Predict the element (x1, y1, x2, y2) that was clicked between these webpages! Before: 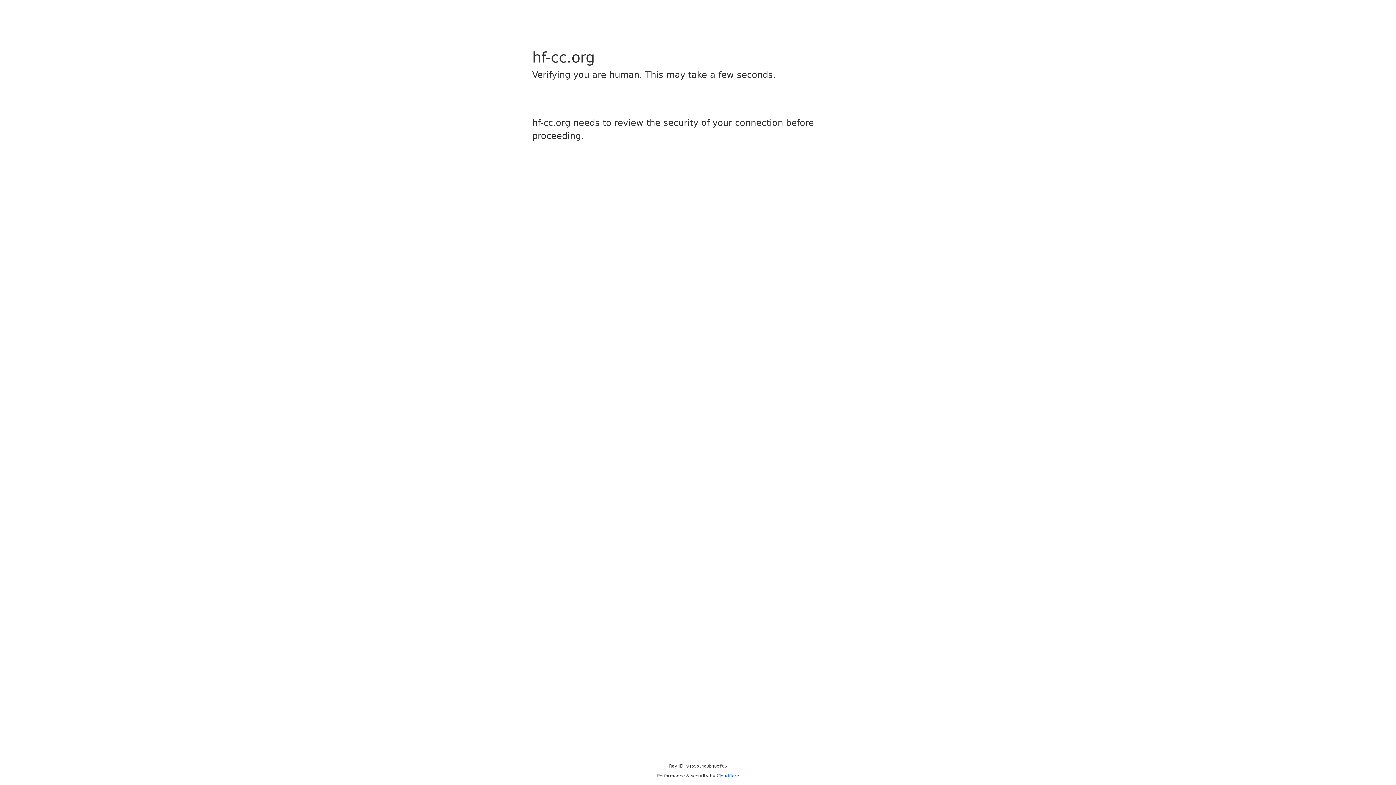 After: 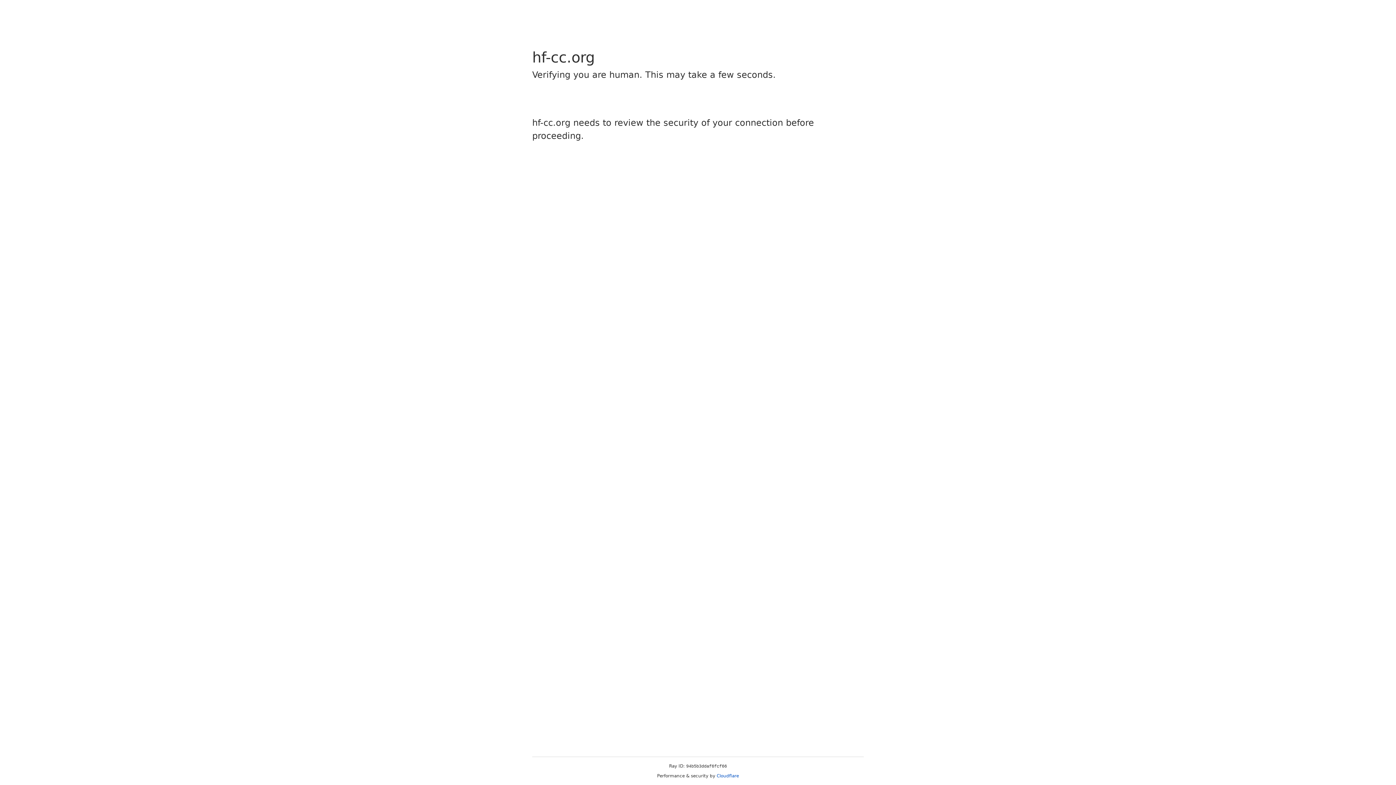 Action: label: Cloudflare bbox: (716, 773, 739, 778)